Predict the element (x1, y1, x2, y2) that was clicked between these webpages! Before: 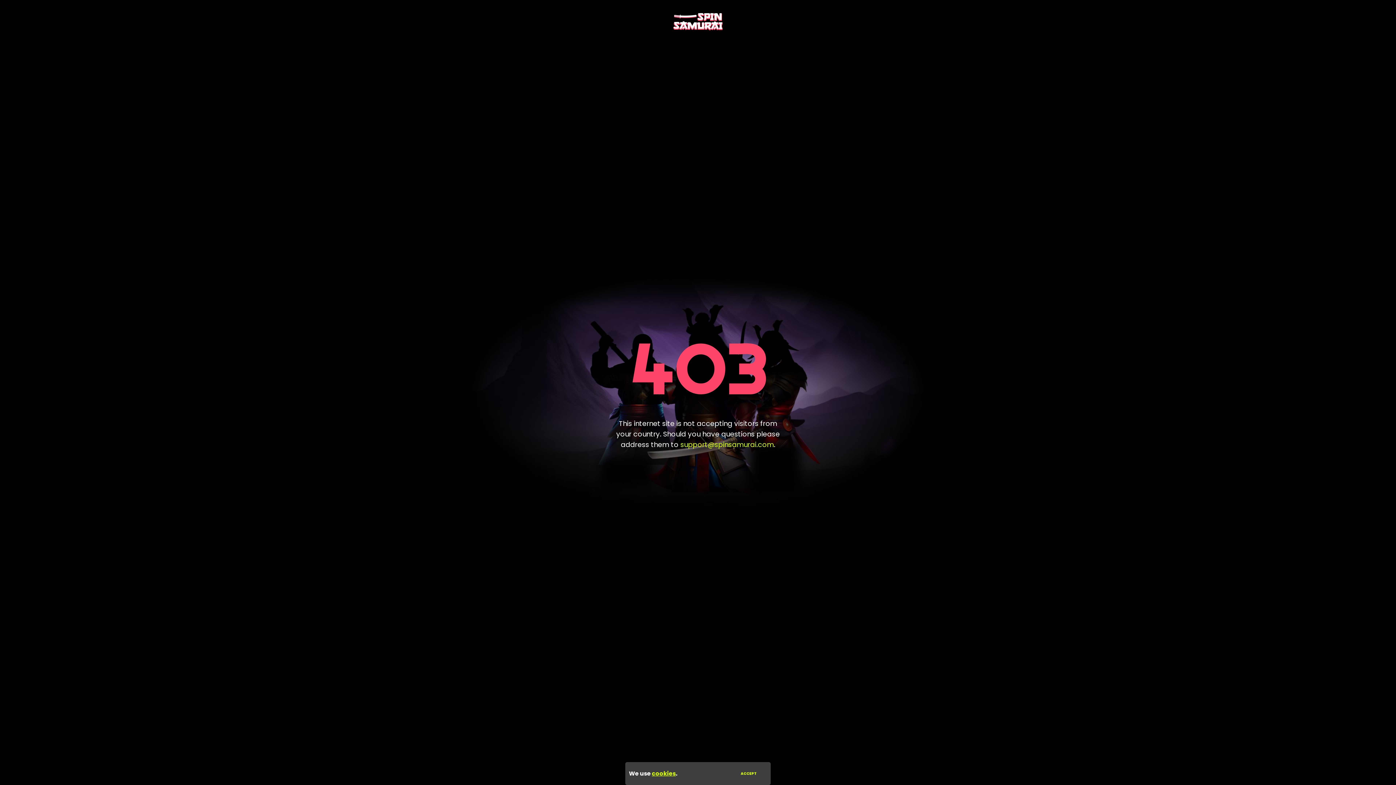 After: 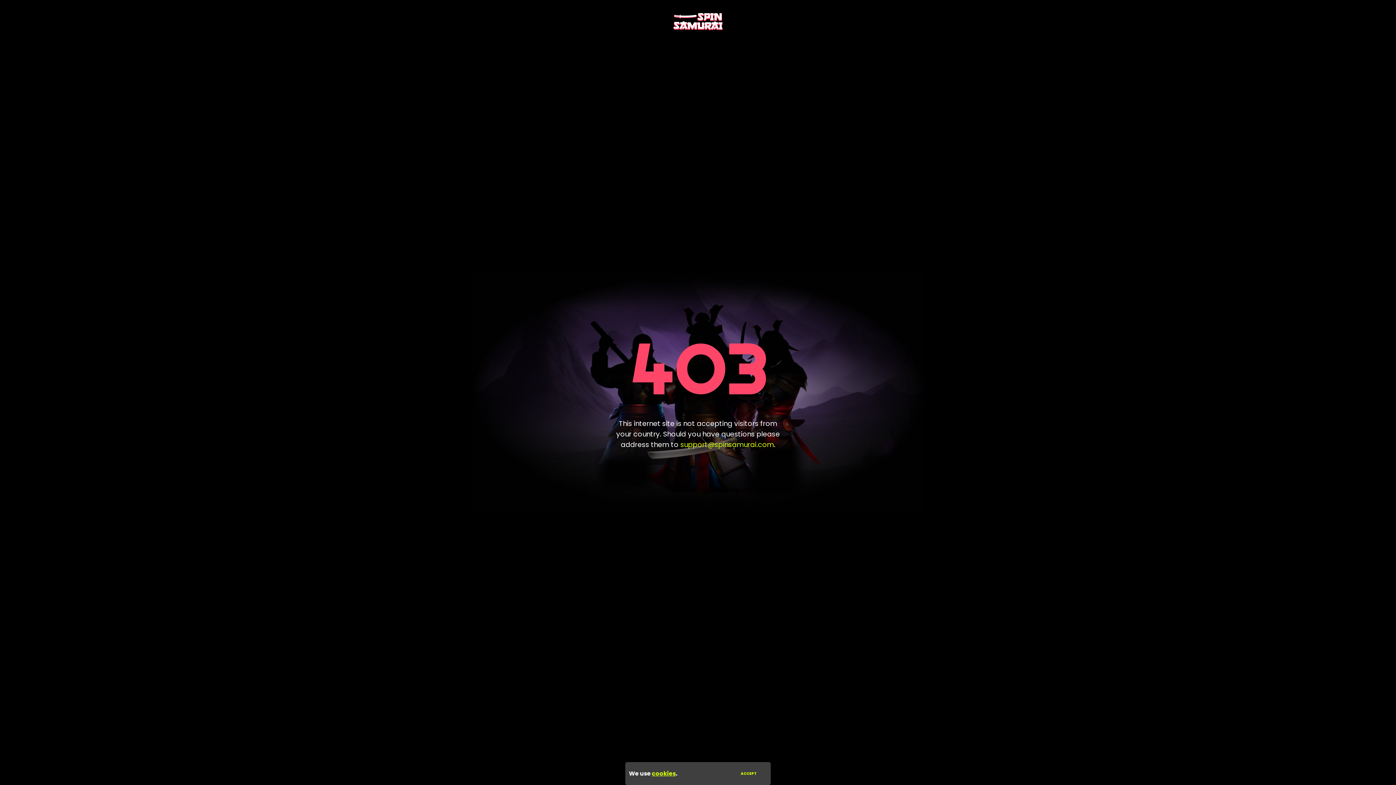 Action: label: support@spinsamurai.com bbox: (680, 439, 774, 449)